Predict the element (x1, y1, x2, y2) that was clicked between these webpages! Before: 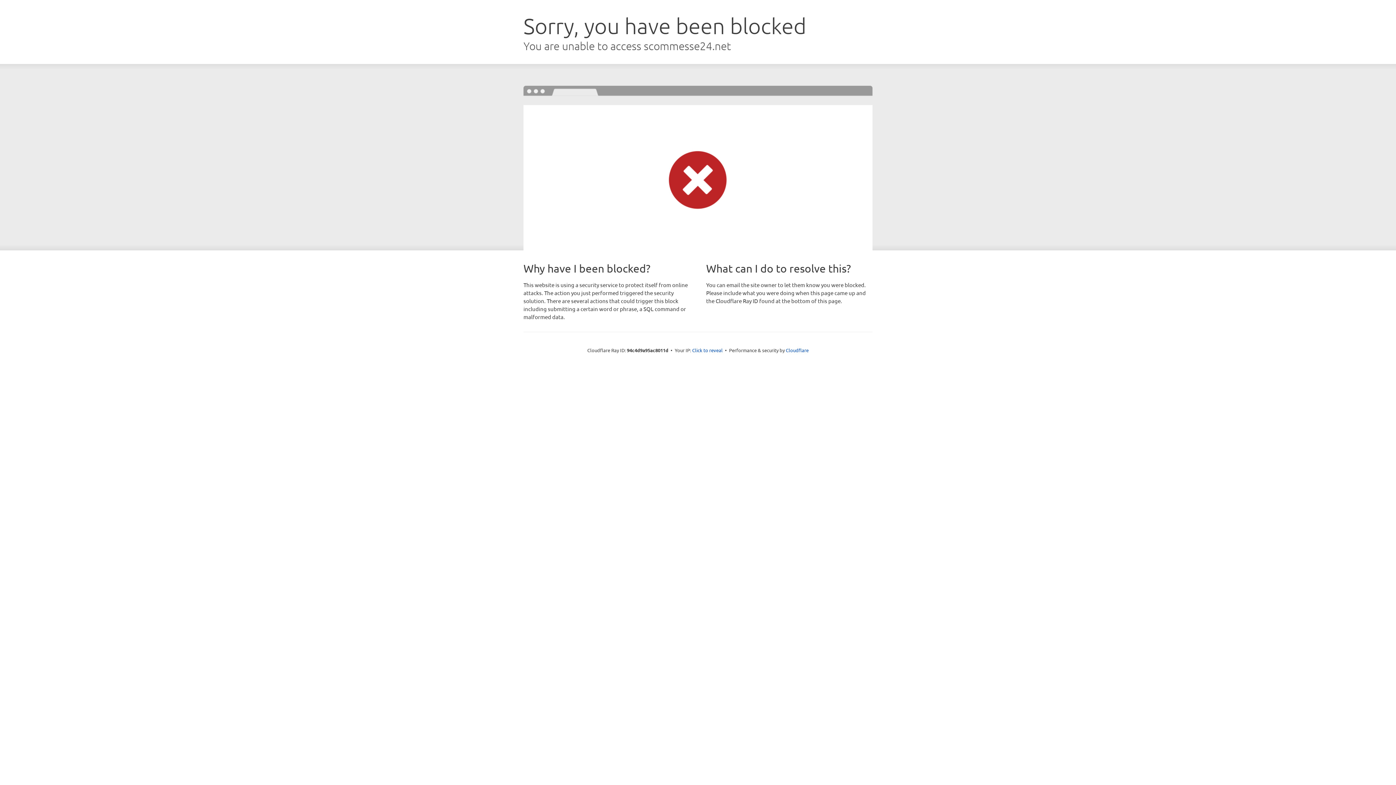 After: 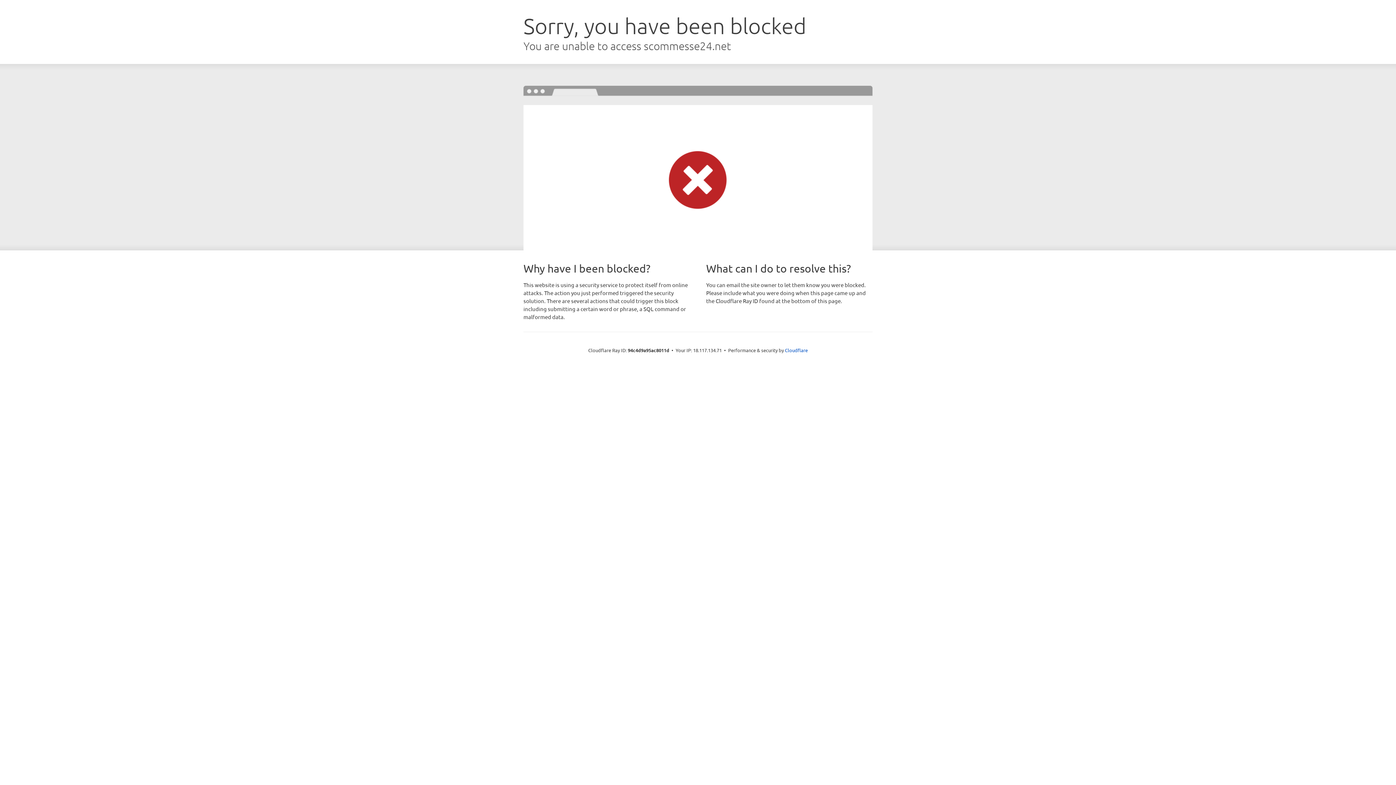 Action: bbox: (692, 346, 722, 353) label: Click to reveal